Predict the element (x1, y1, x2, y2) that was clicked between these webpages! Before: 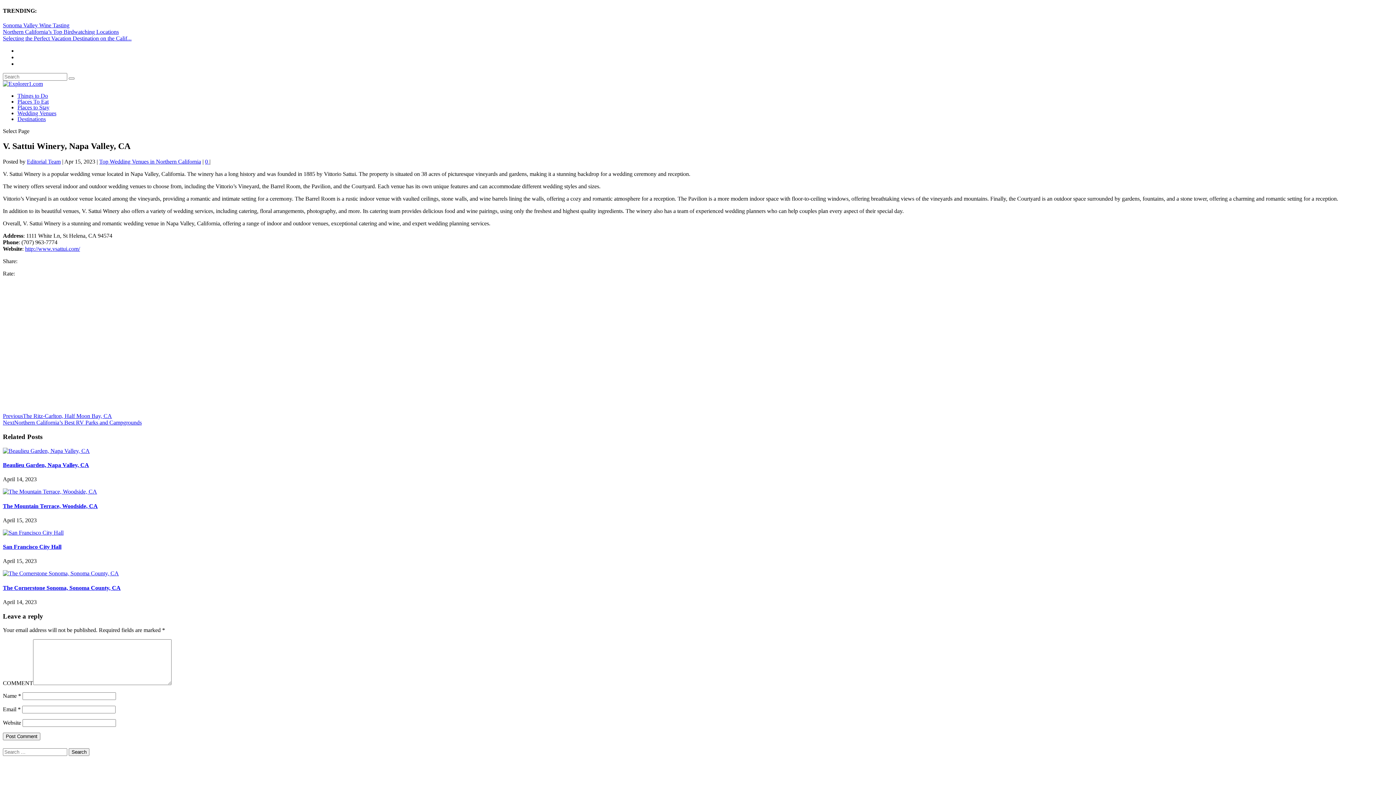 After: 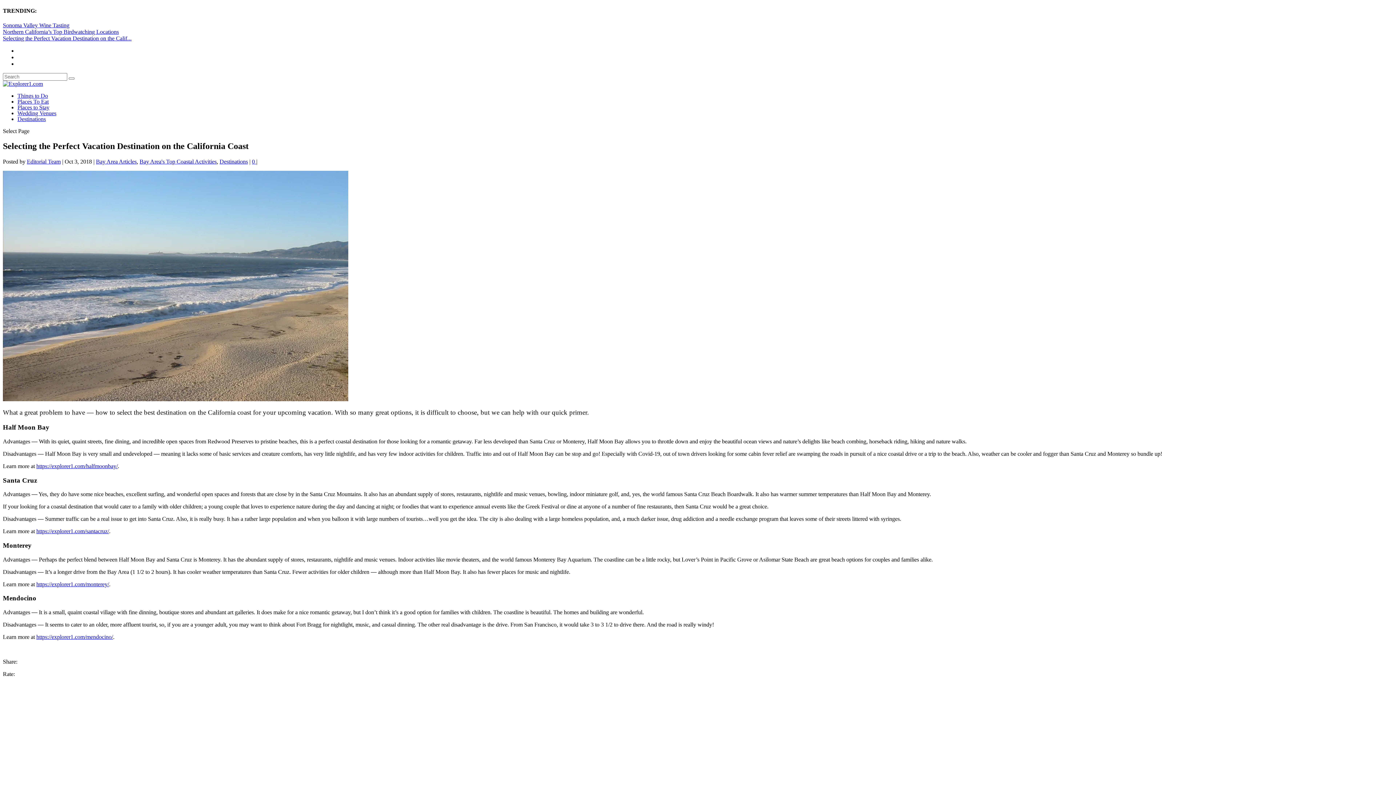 Action: bbox: (2, 35, 131, 41) label: Selecting the Perfect Vacation Destination on the Calif...